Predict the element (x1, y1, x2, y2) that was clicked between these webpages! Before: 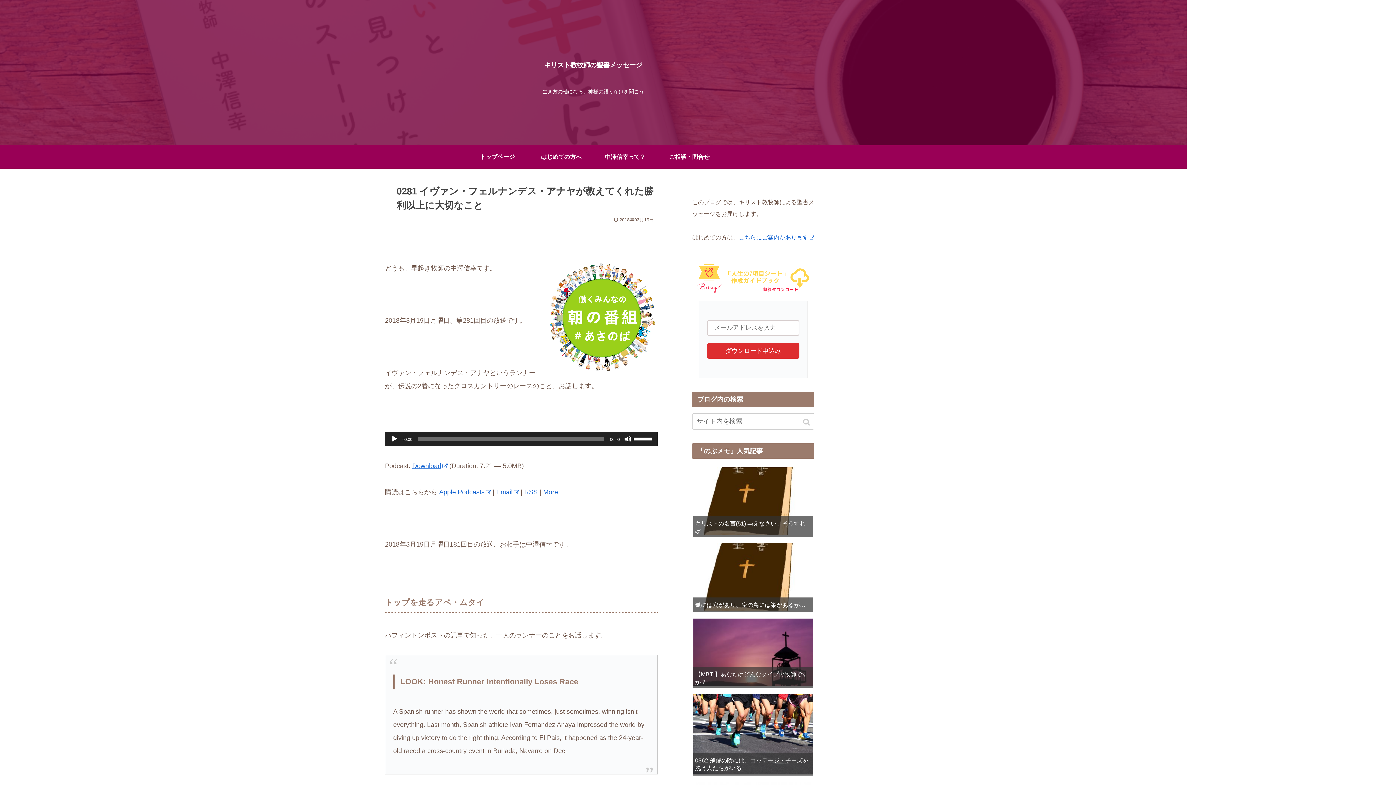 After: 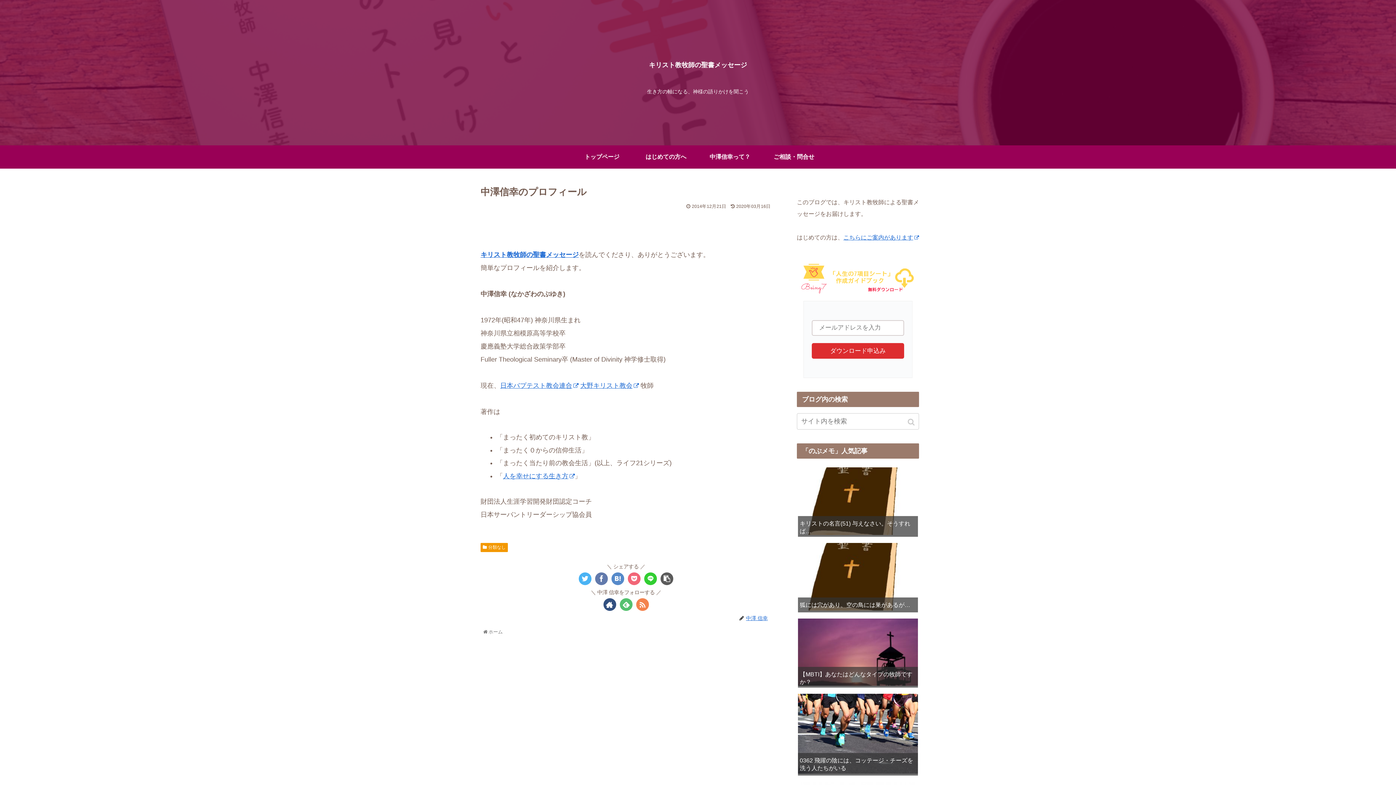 Action: label: 中澤信幸って？ bbox: (593, 145, 657, 168)